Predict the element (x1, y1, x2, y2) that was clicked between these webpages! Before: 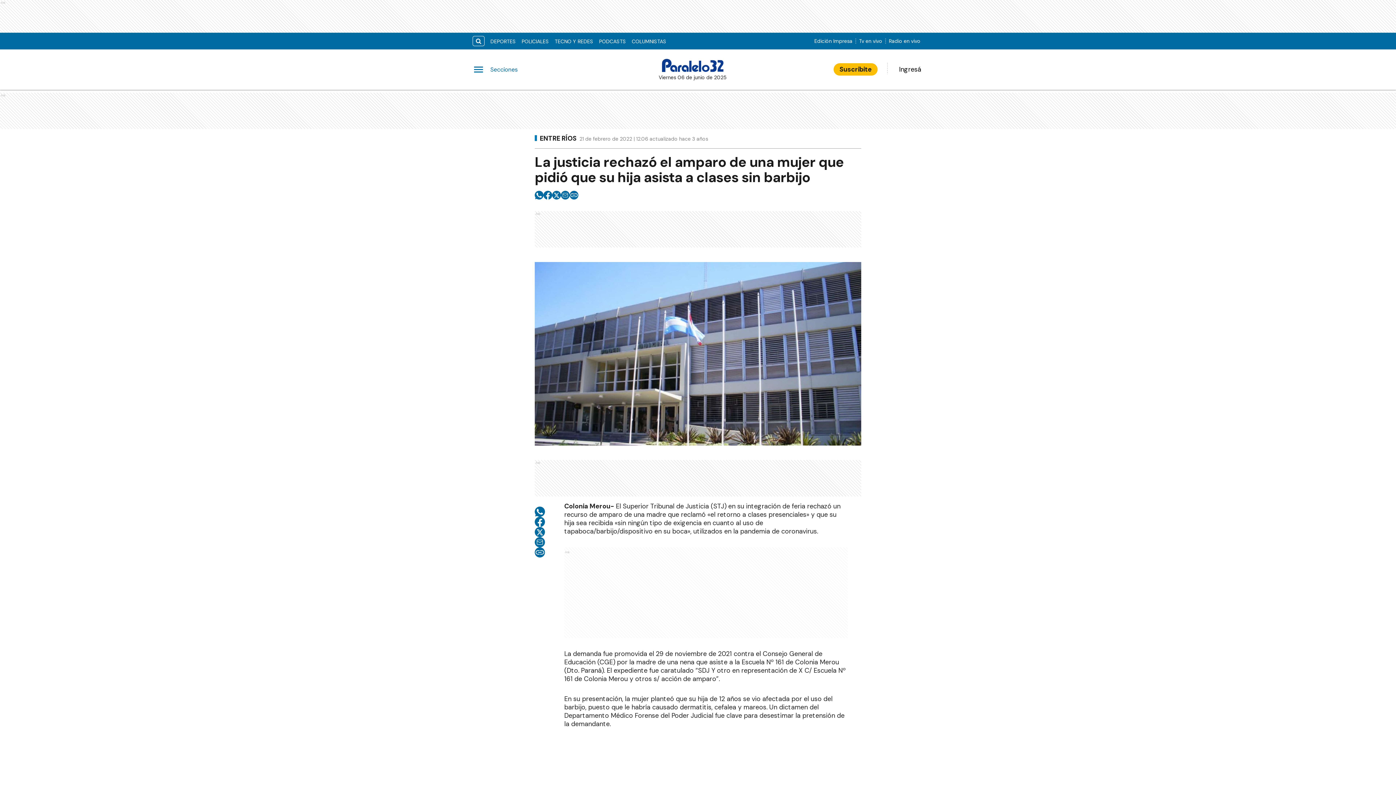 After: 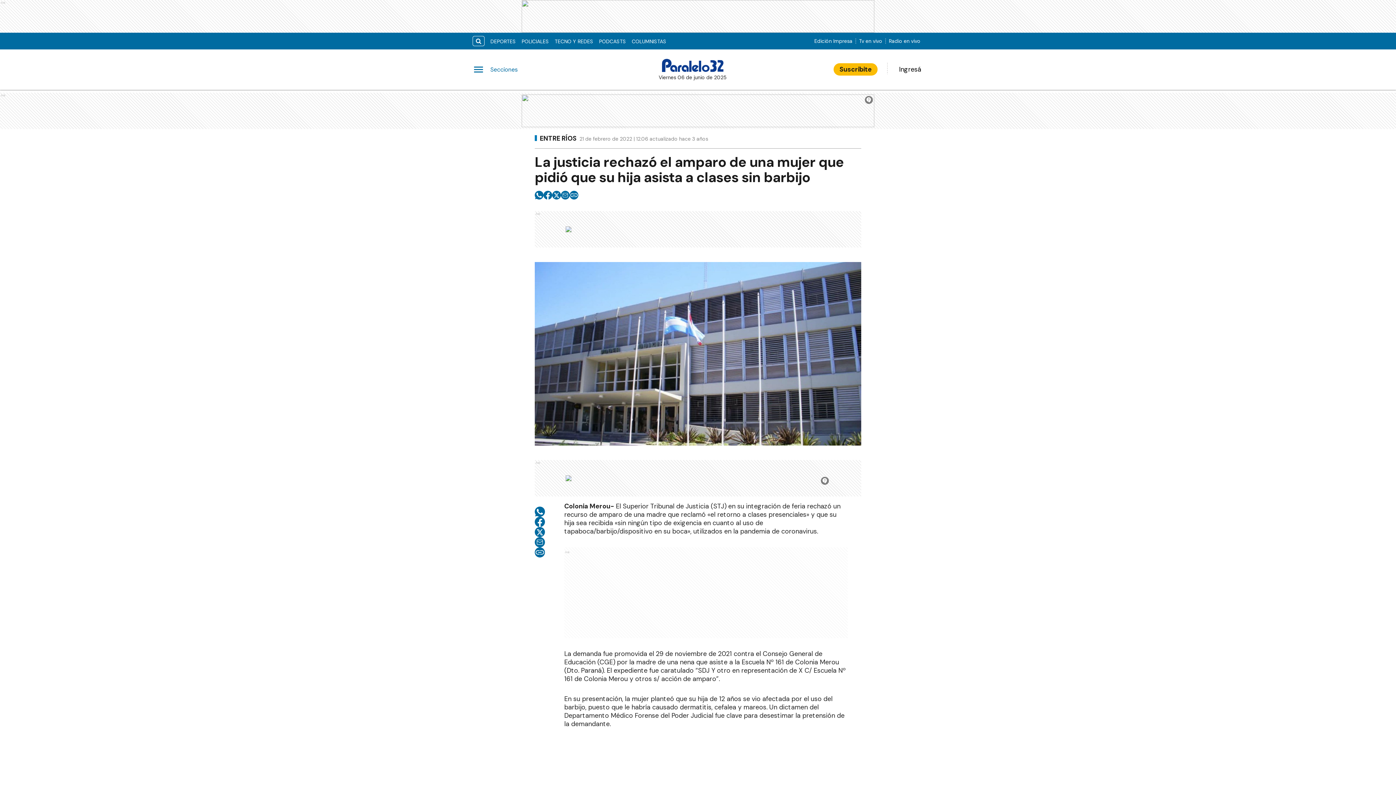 Action: label: email bbox: (561, 190, 569, 199)